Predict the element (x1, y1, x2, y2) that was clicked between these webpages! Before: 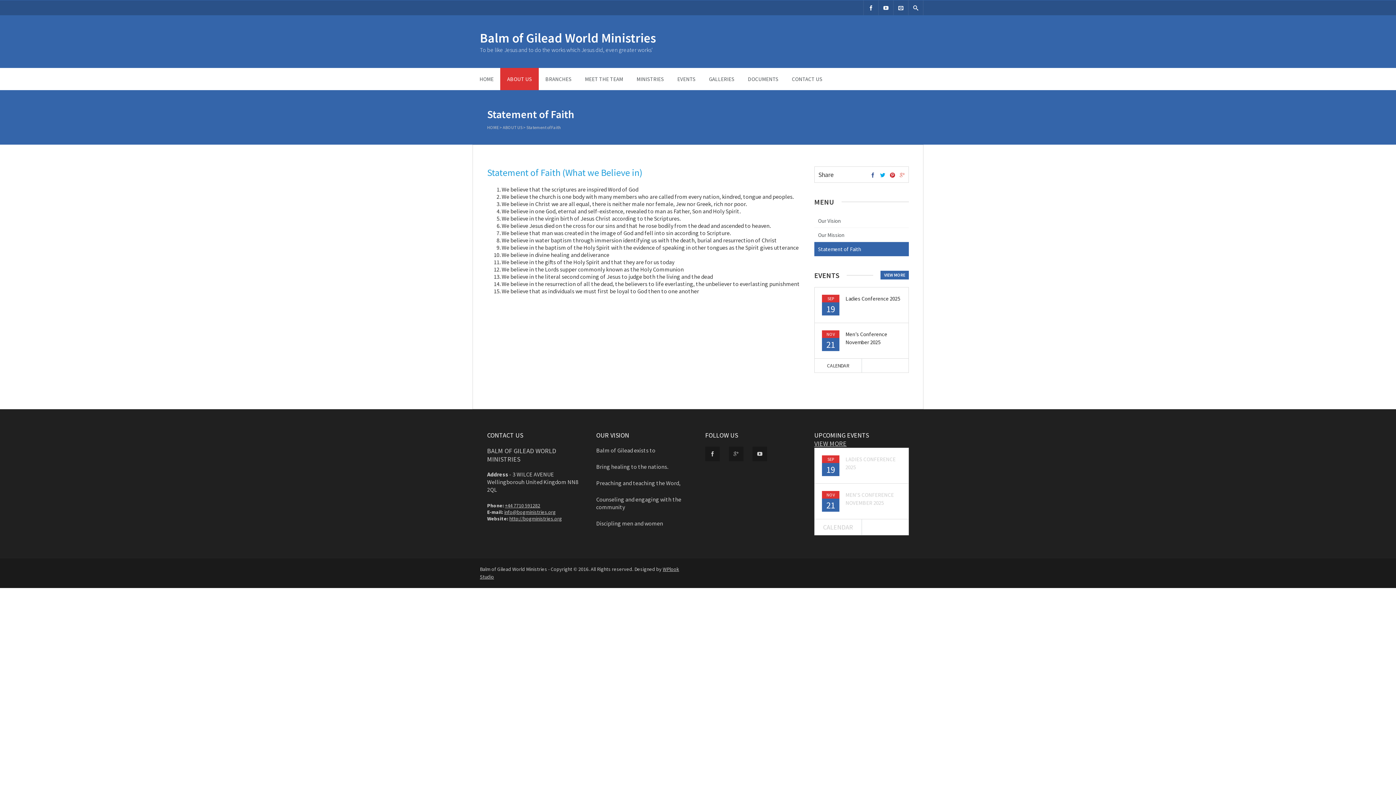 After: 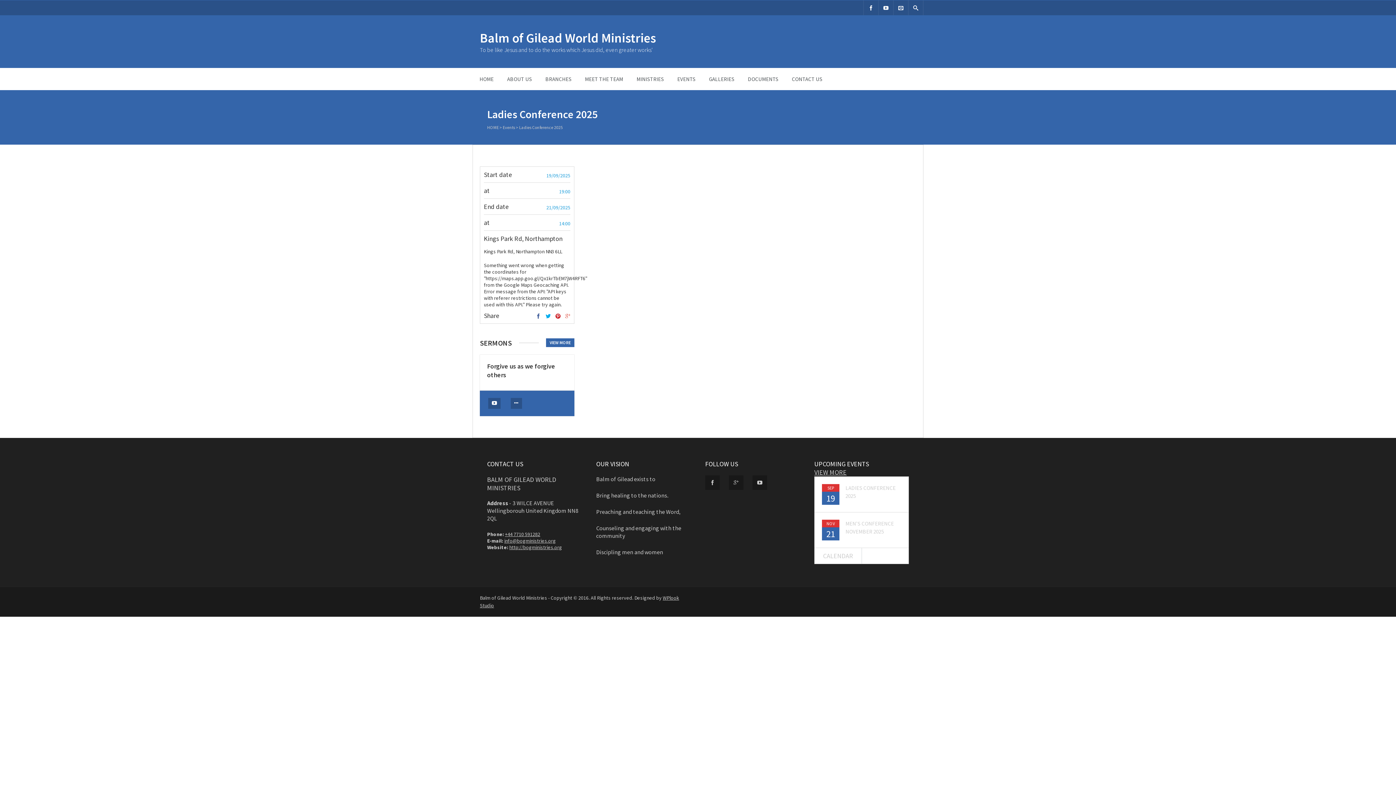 Action: label: Ladies Conference 2025 bbox: (845, 295, 900, 302)